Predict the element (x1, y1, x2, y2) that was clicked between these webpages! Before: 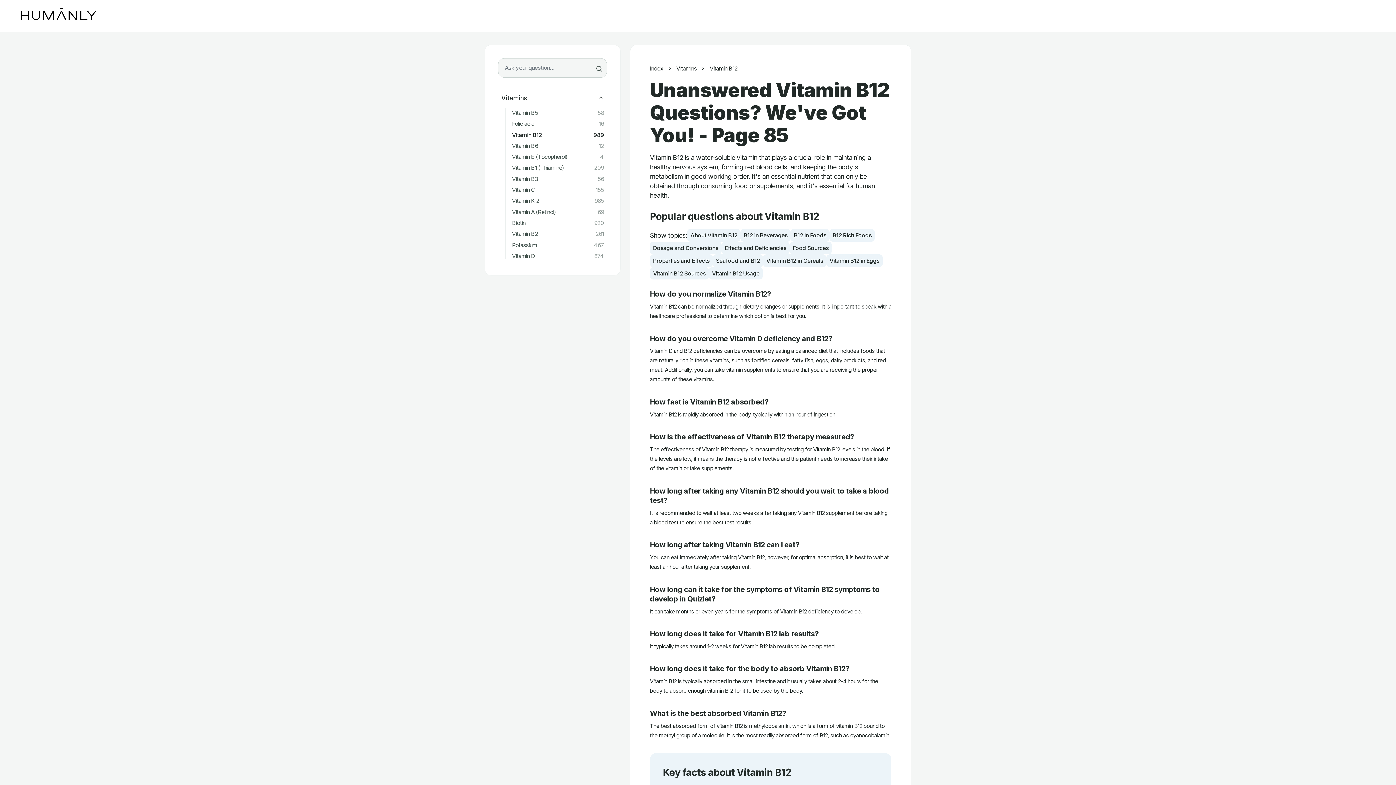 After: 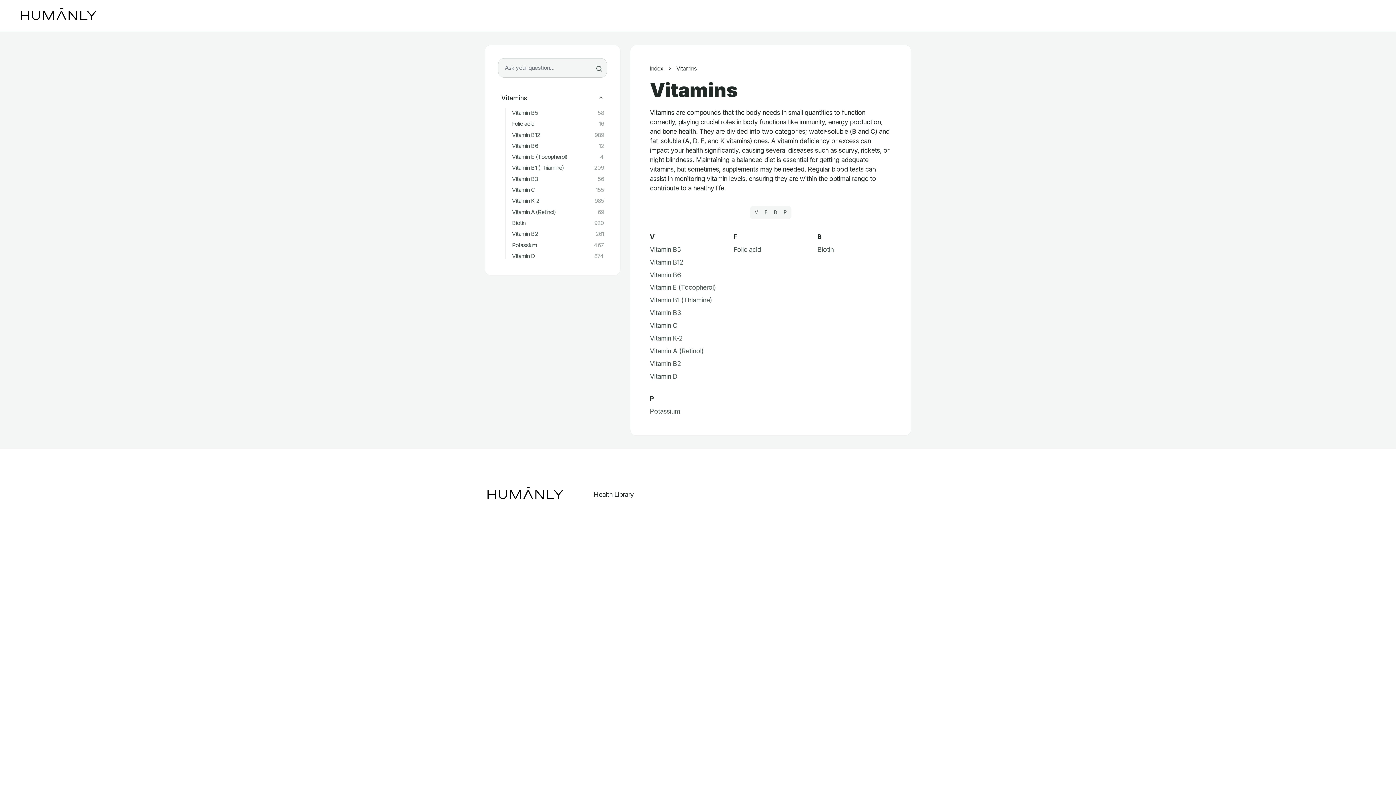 Action: bbox: (676, 65, 696, 73) label: Vitamins